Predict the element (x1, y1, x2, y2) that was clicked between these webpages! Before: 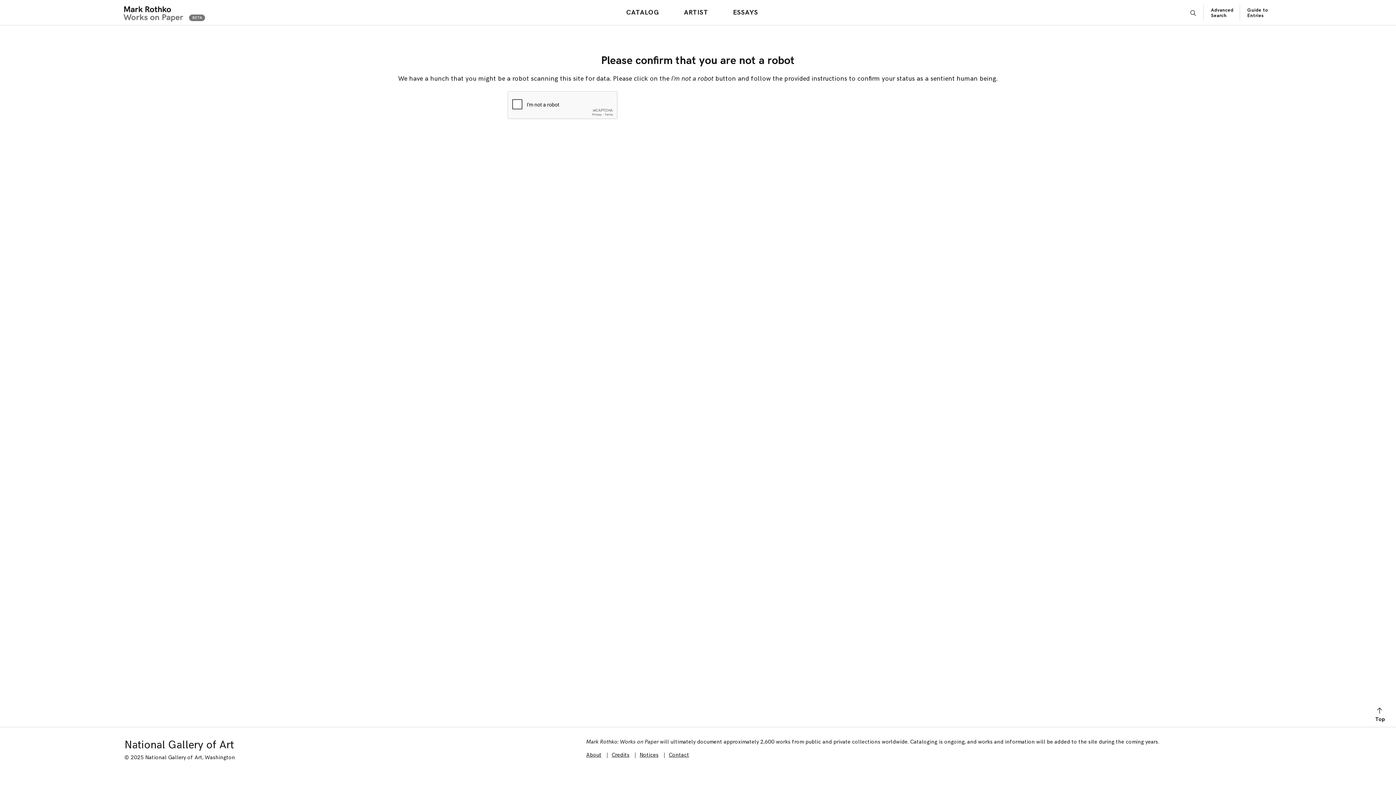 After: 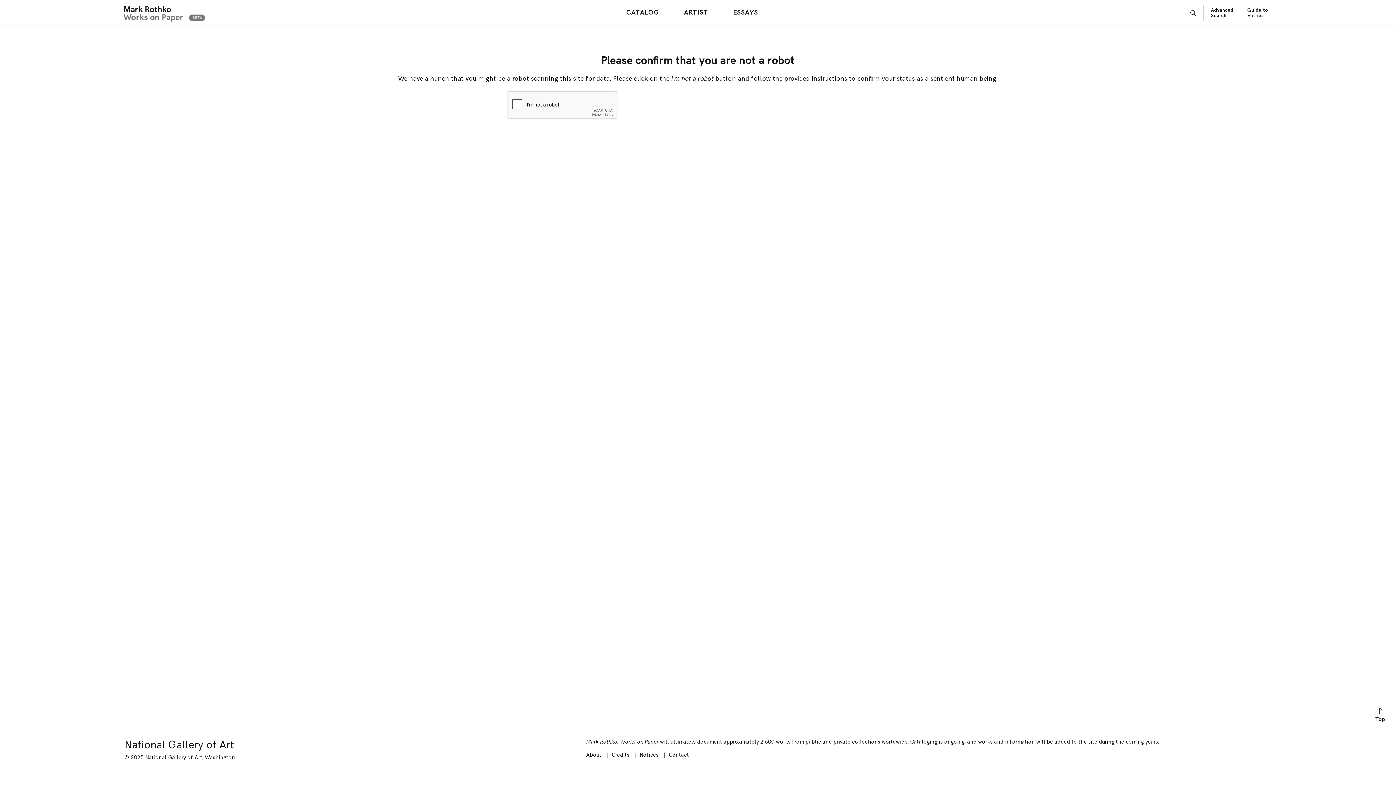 Action: bbox: (623, 6, 662, 18) label: CATALOG